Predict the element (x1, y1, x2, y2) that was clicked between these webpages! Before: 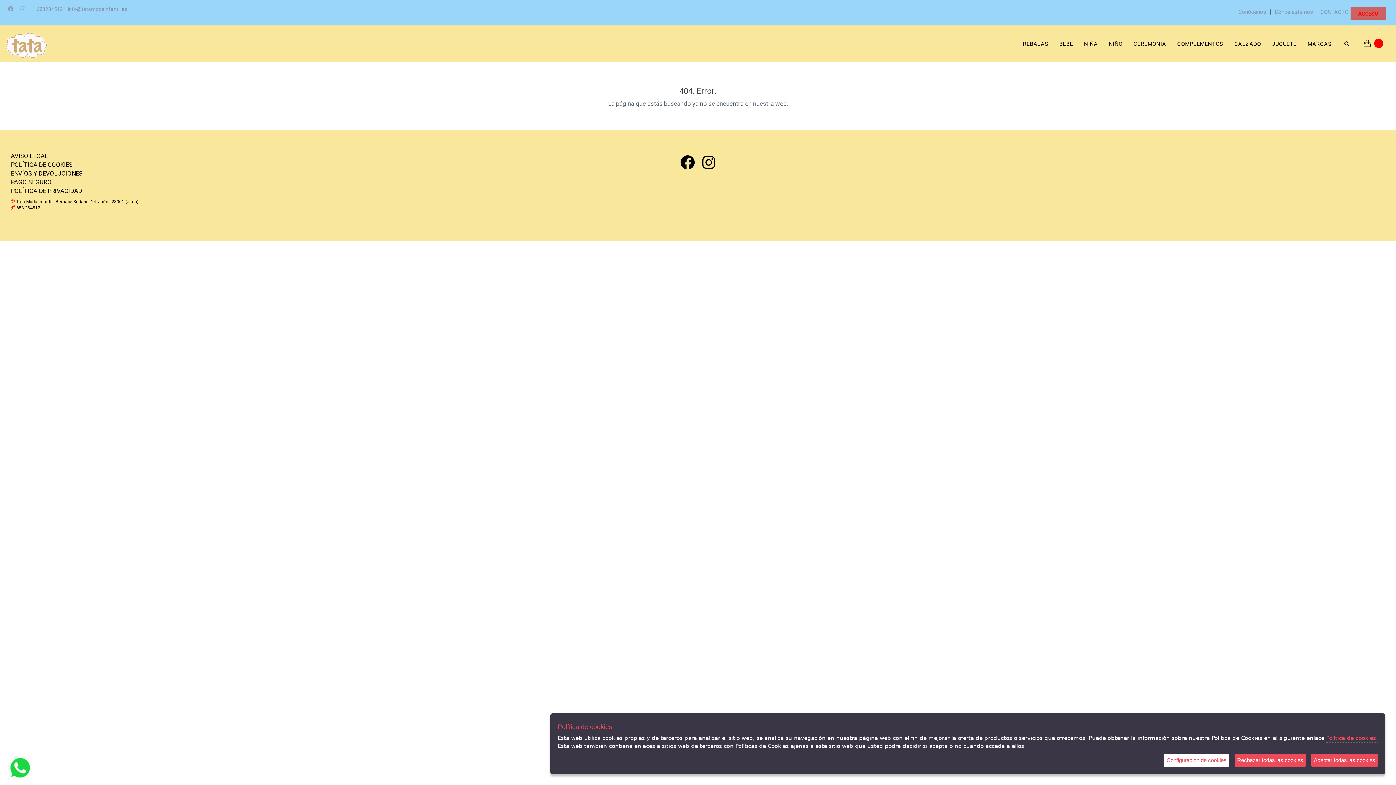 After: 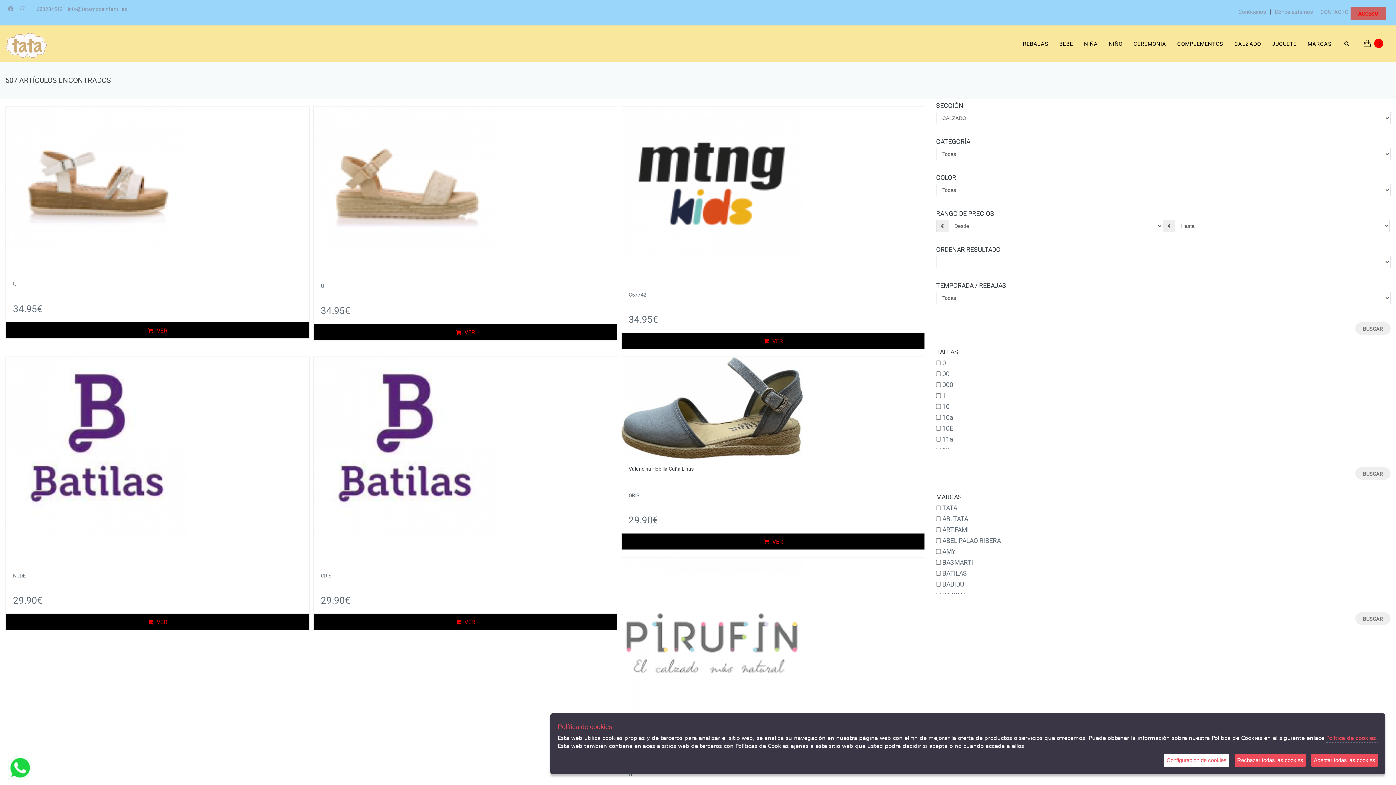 Action: label: CALZADO bbox: (1229, 25, 1266, 61)